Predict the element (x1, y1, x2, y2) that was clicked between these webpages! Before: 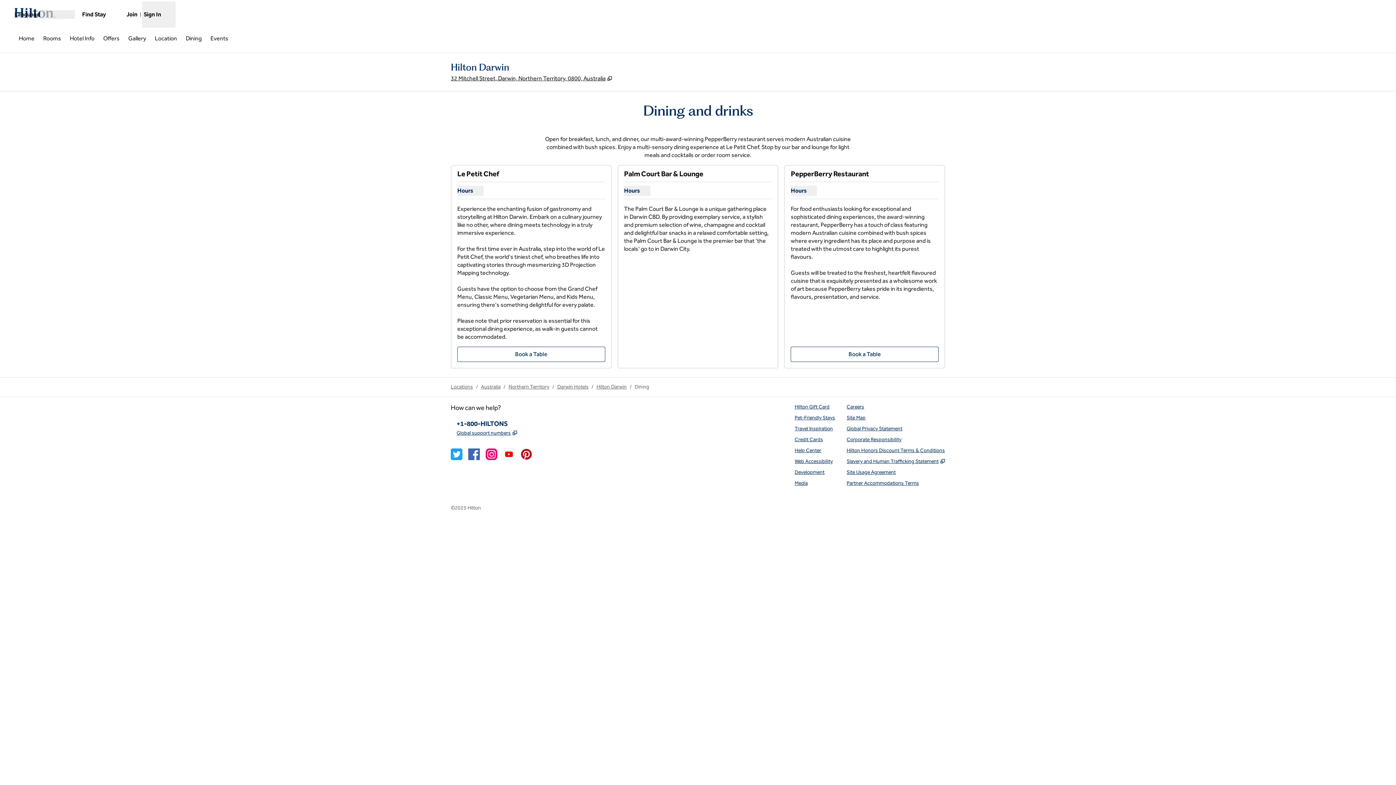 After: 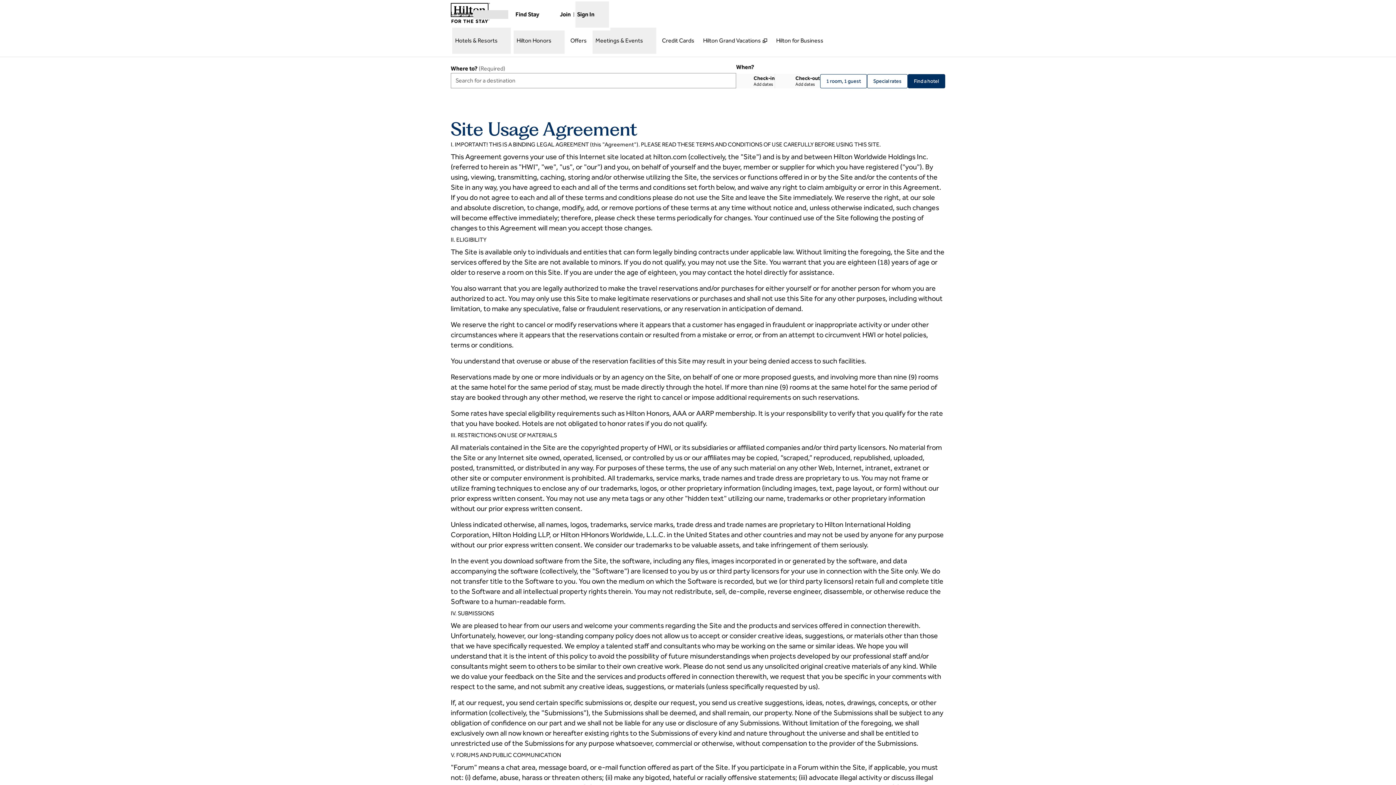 Action: bbox: (846, 468, 896, 476) label: Site Usage Agreement